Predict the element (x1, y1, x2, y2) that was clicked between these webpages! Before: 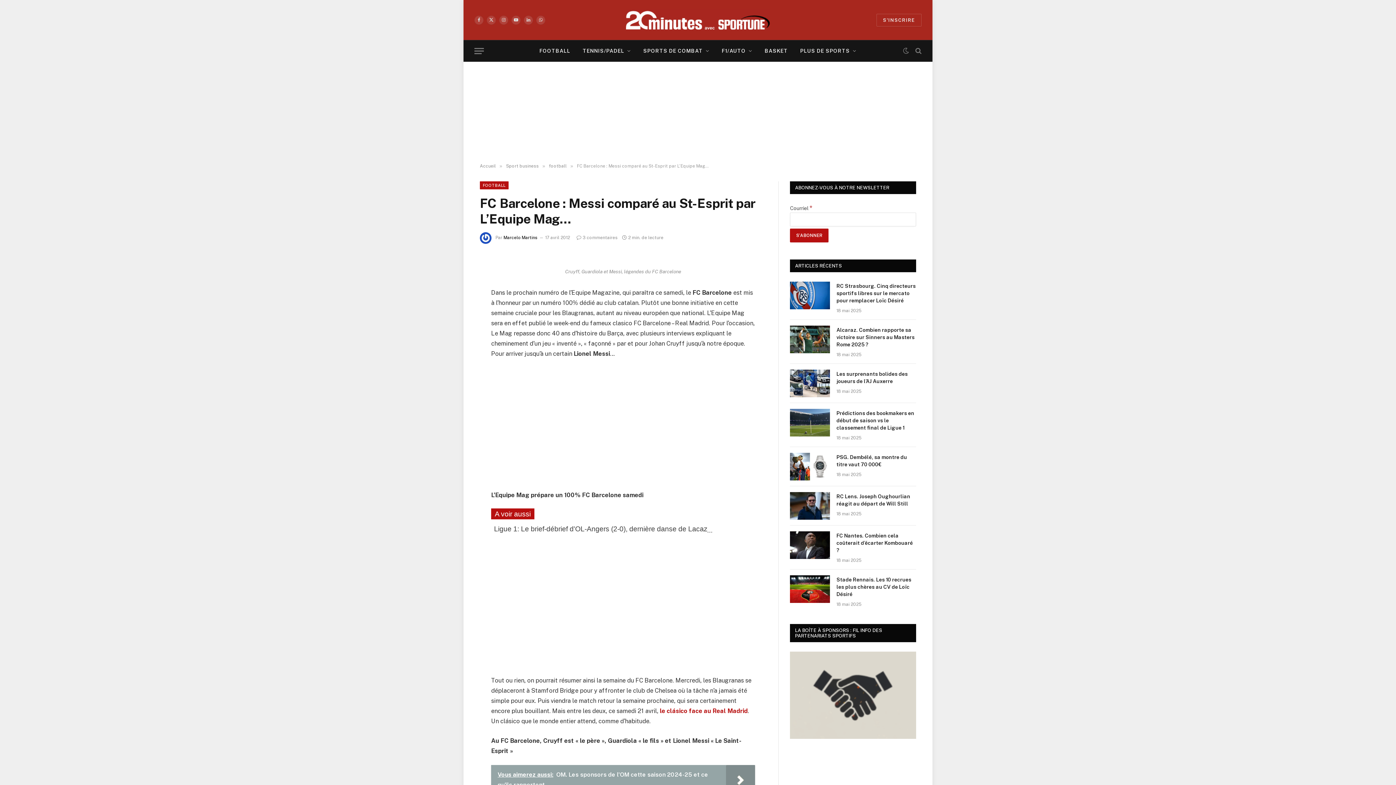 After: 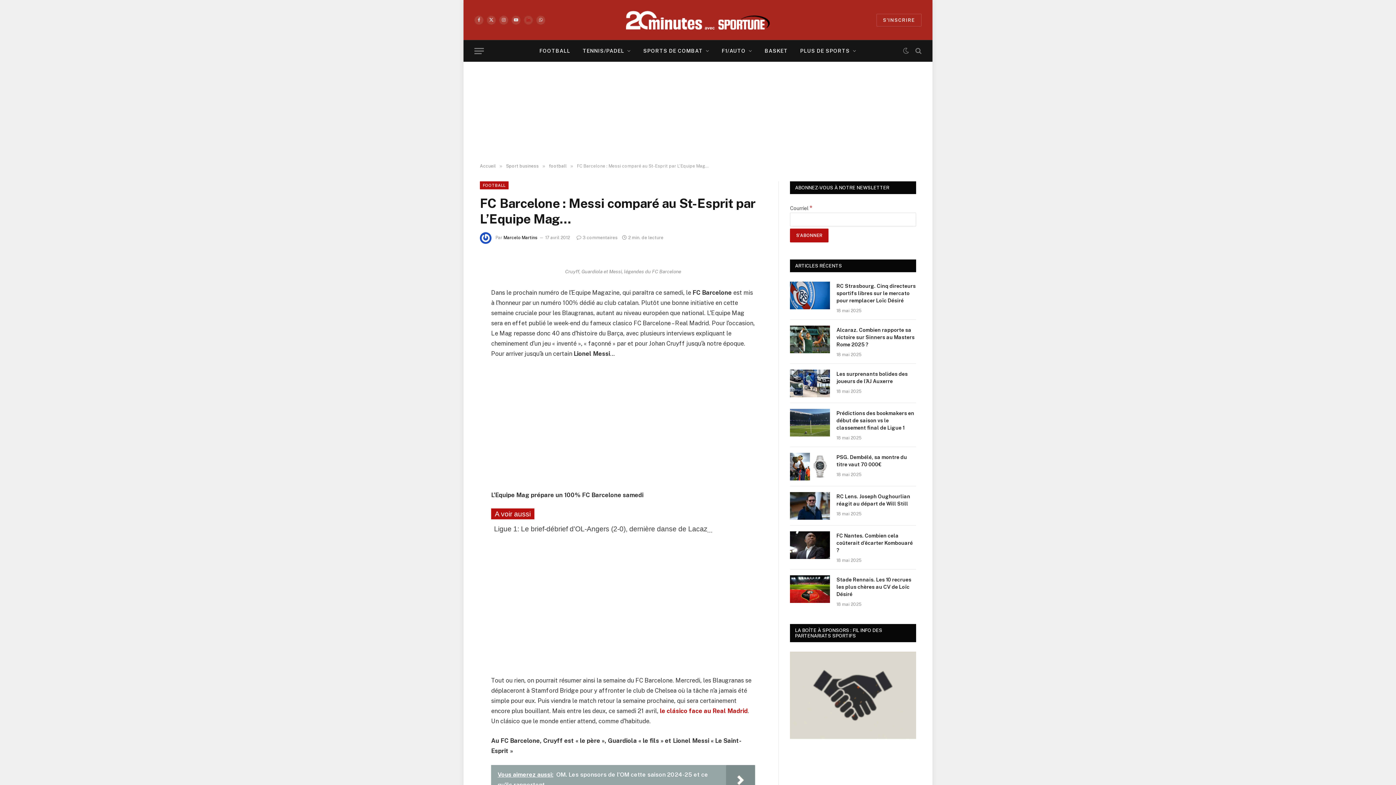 Action: label: LinkedIn bbox: (524, 15, 533, 24)